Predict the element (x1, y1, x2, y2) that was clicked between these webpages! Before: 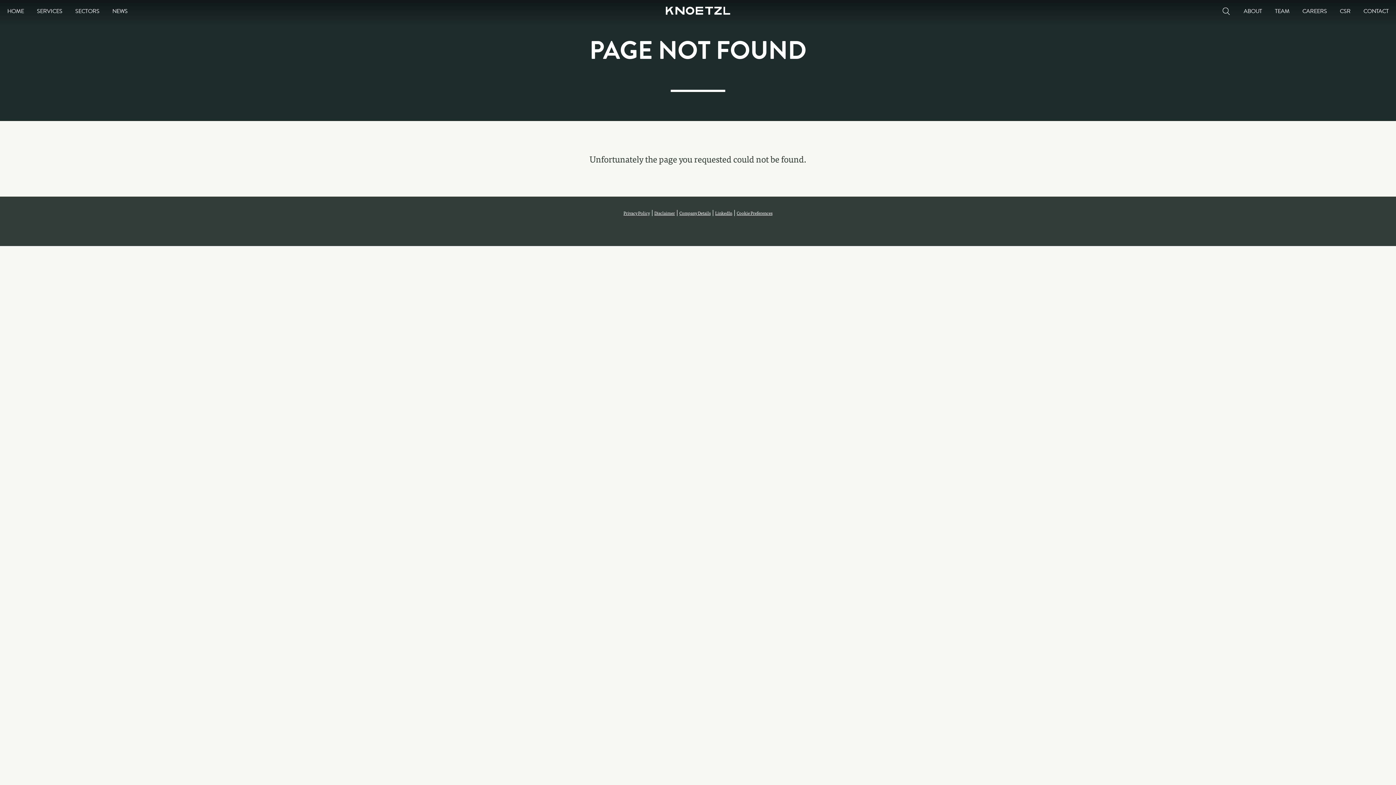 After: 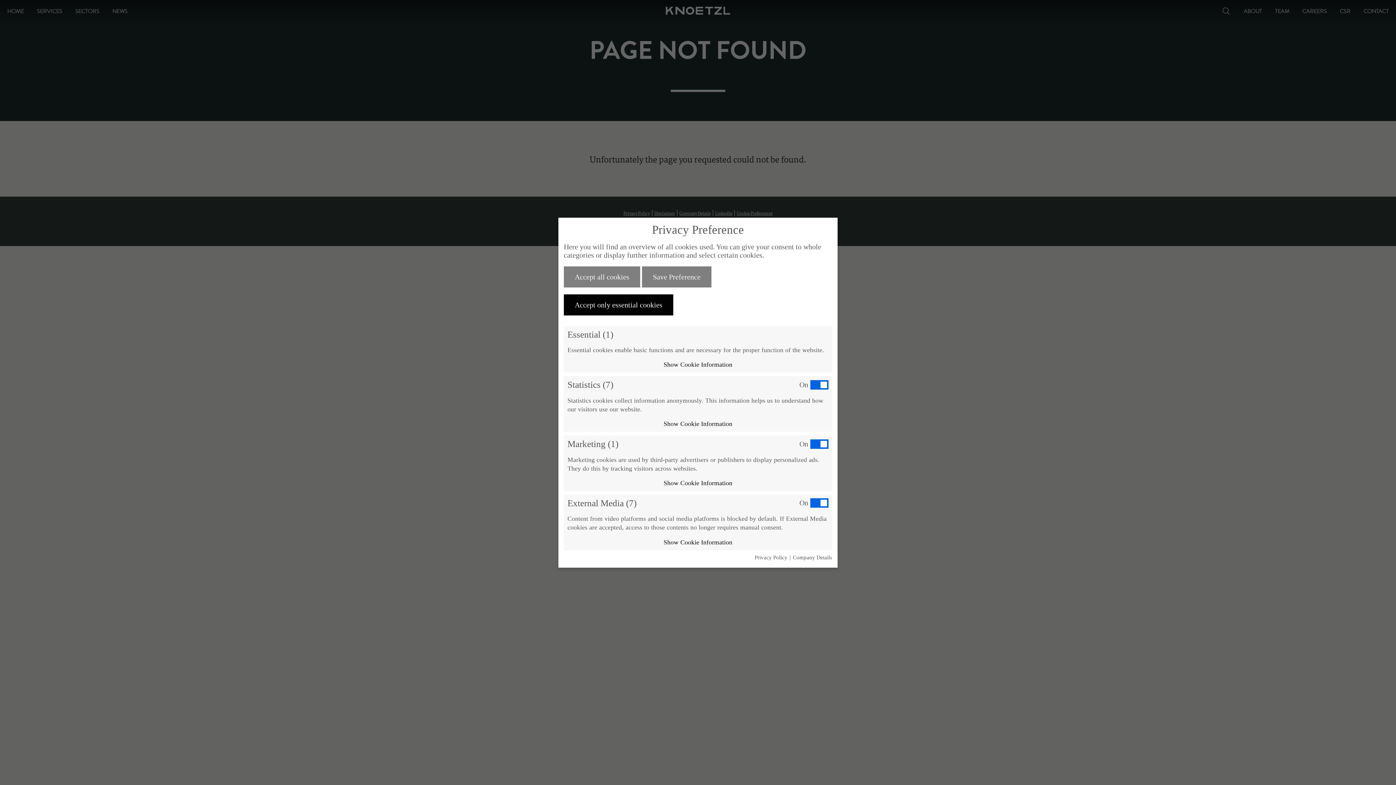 Action: bbox: (736, 209, 772, 216) label: Cookie Preferences